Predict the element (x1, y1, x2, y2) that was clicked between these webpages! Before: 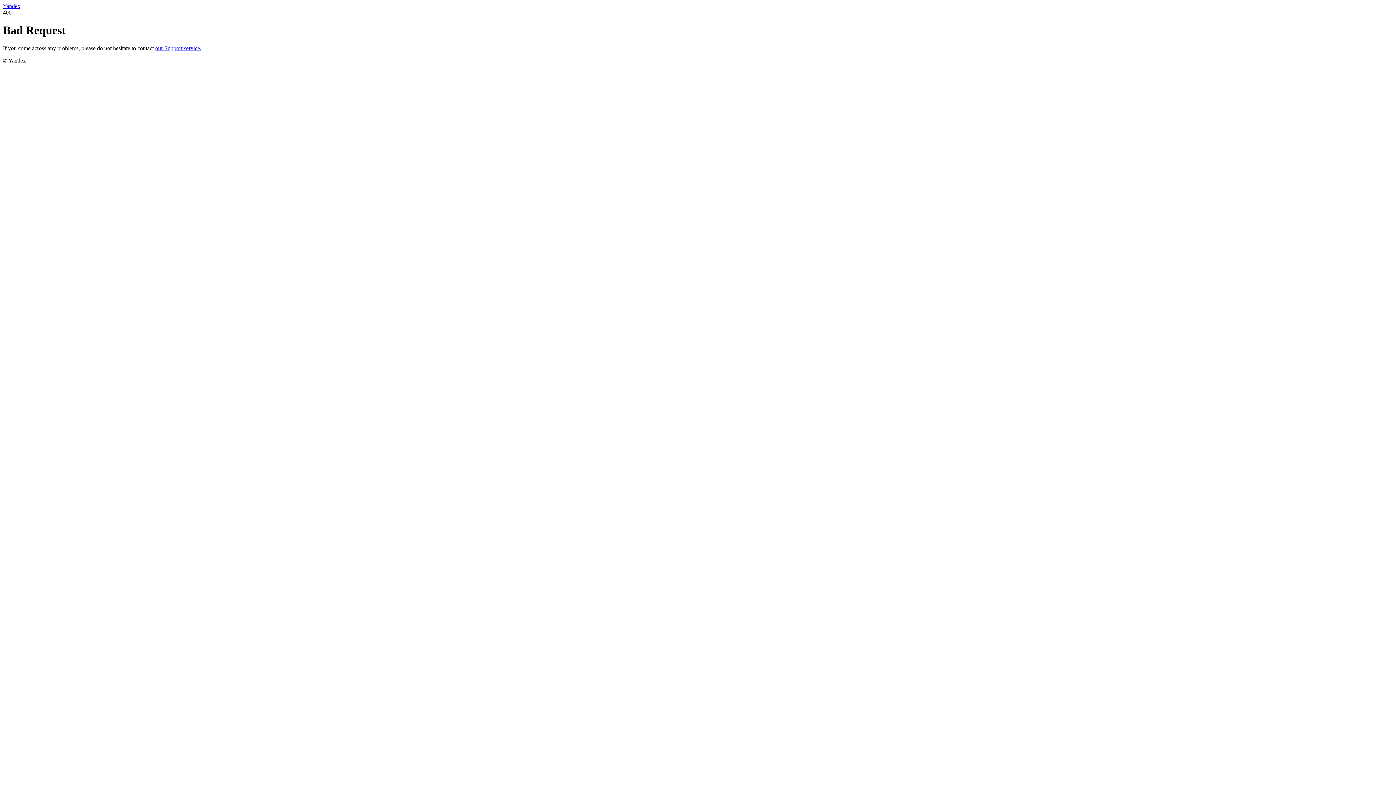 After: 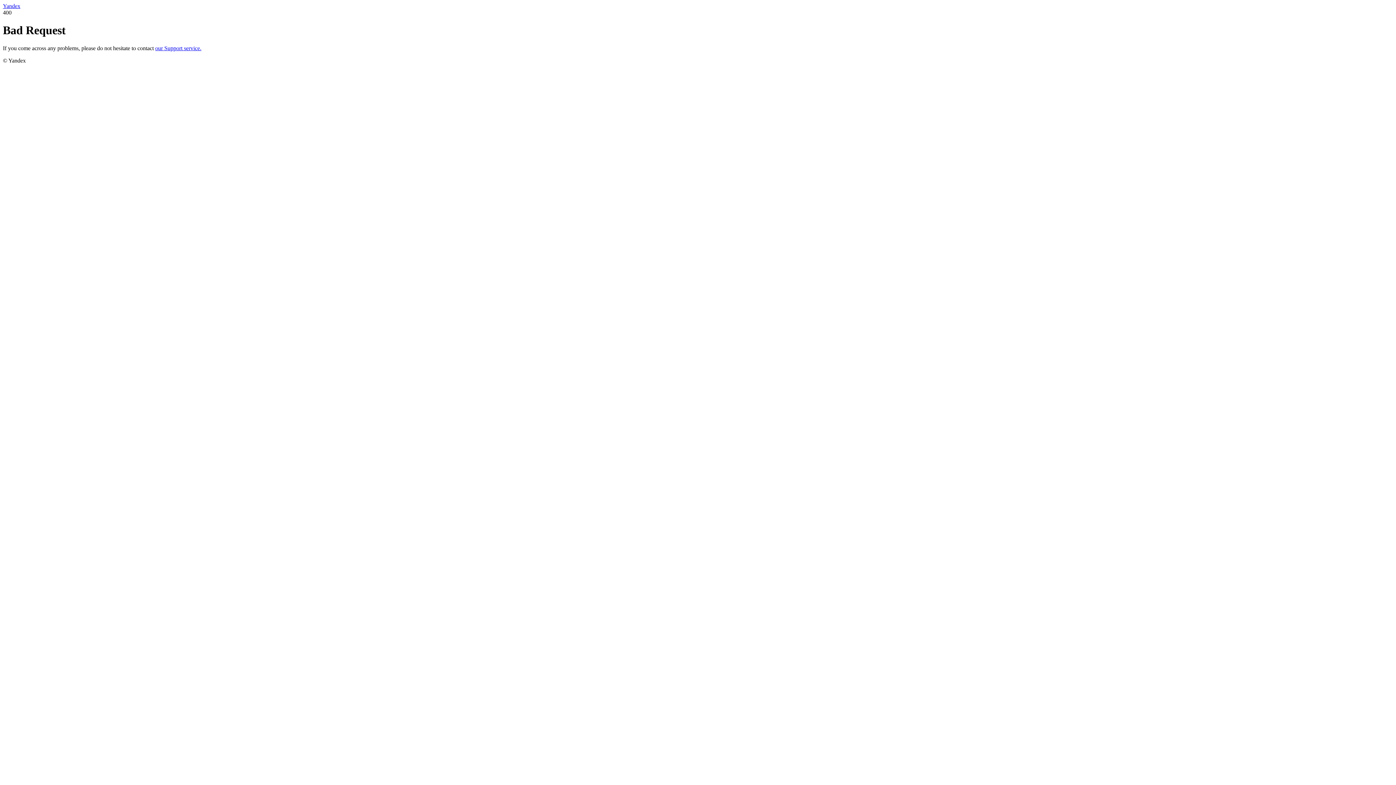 Action: bbox: (155, 45, 201, 51) label: our Support service.